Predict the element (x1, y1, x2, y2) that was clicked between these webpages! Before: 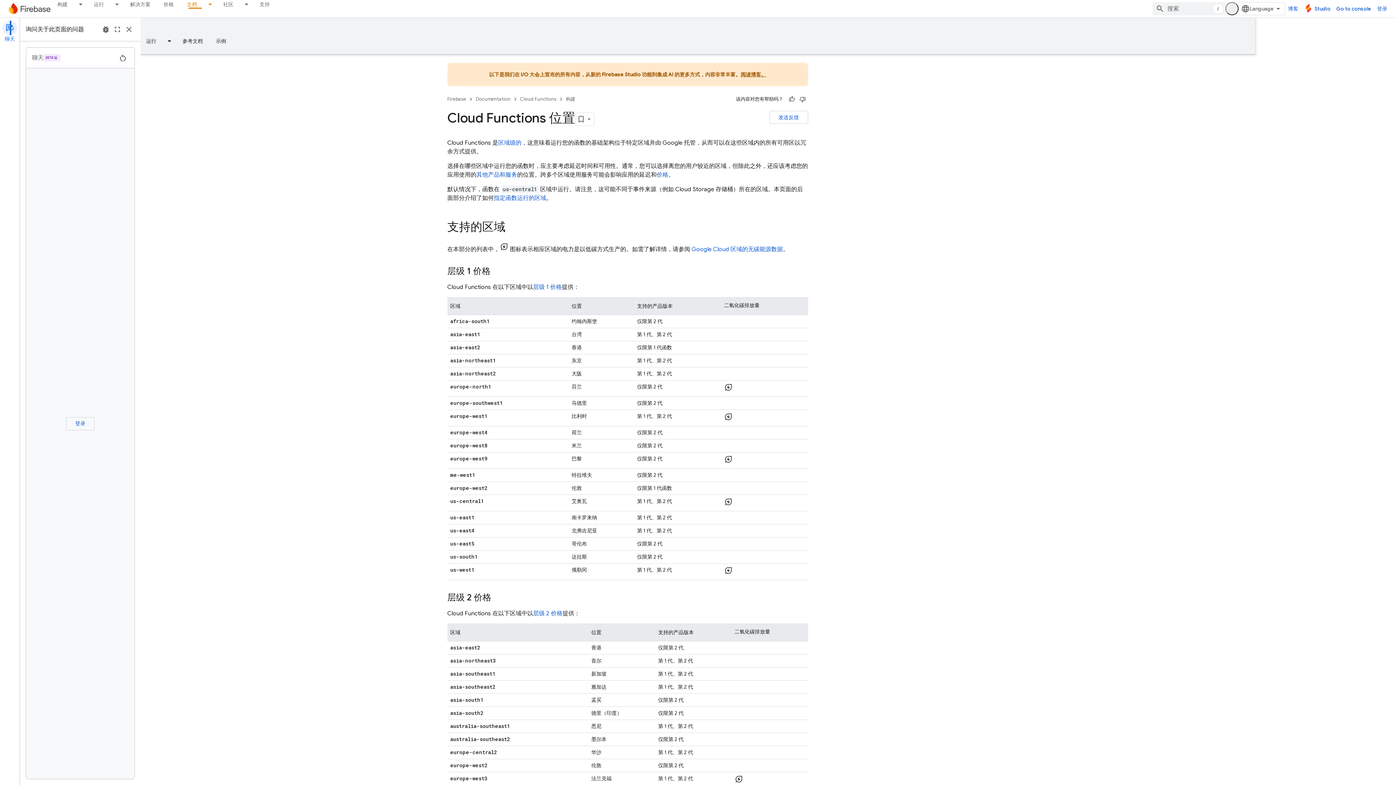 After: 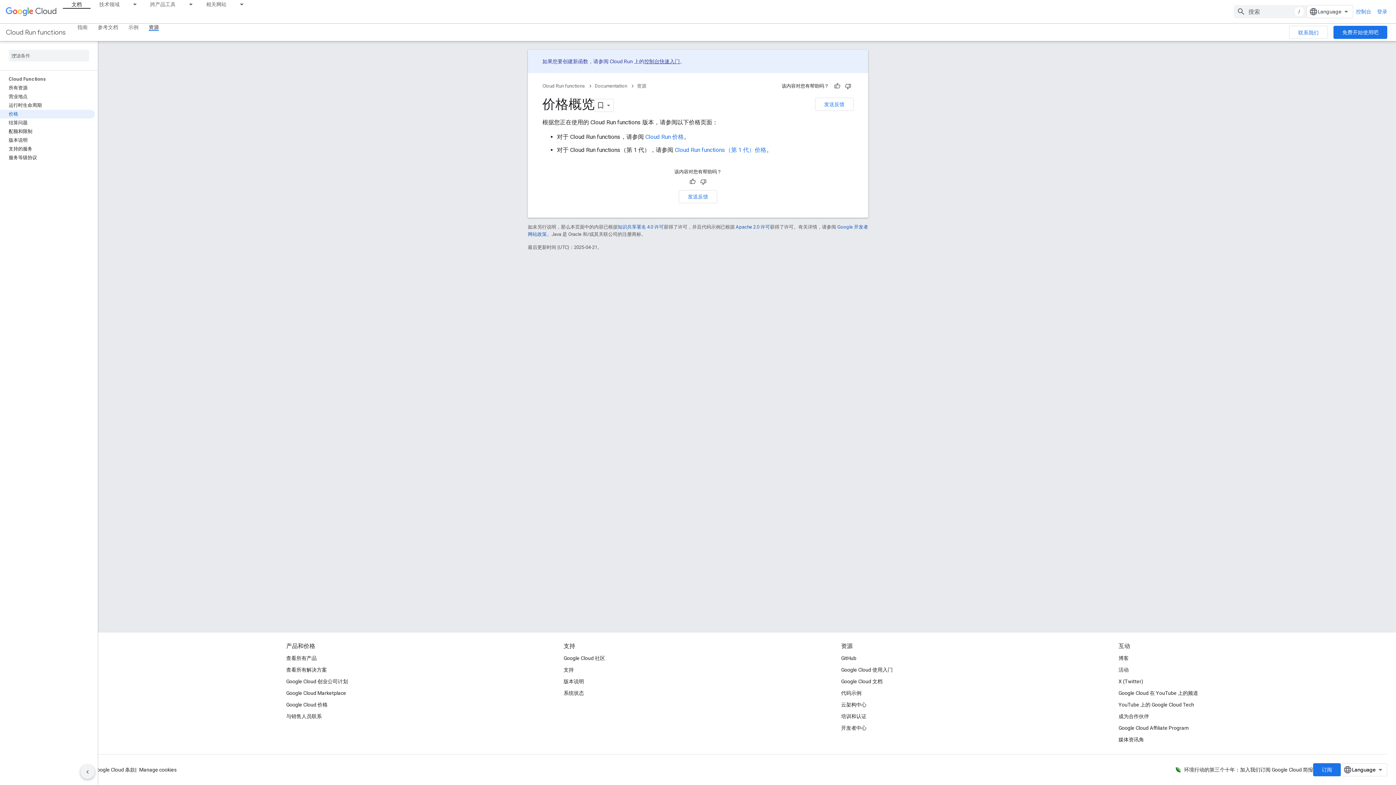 Action: label: 层级 1 价格 bbox: (593, 283, 622, 290)